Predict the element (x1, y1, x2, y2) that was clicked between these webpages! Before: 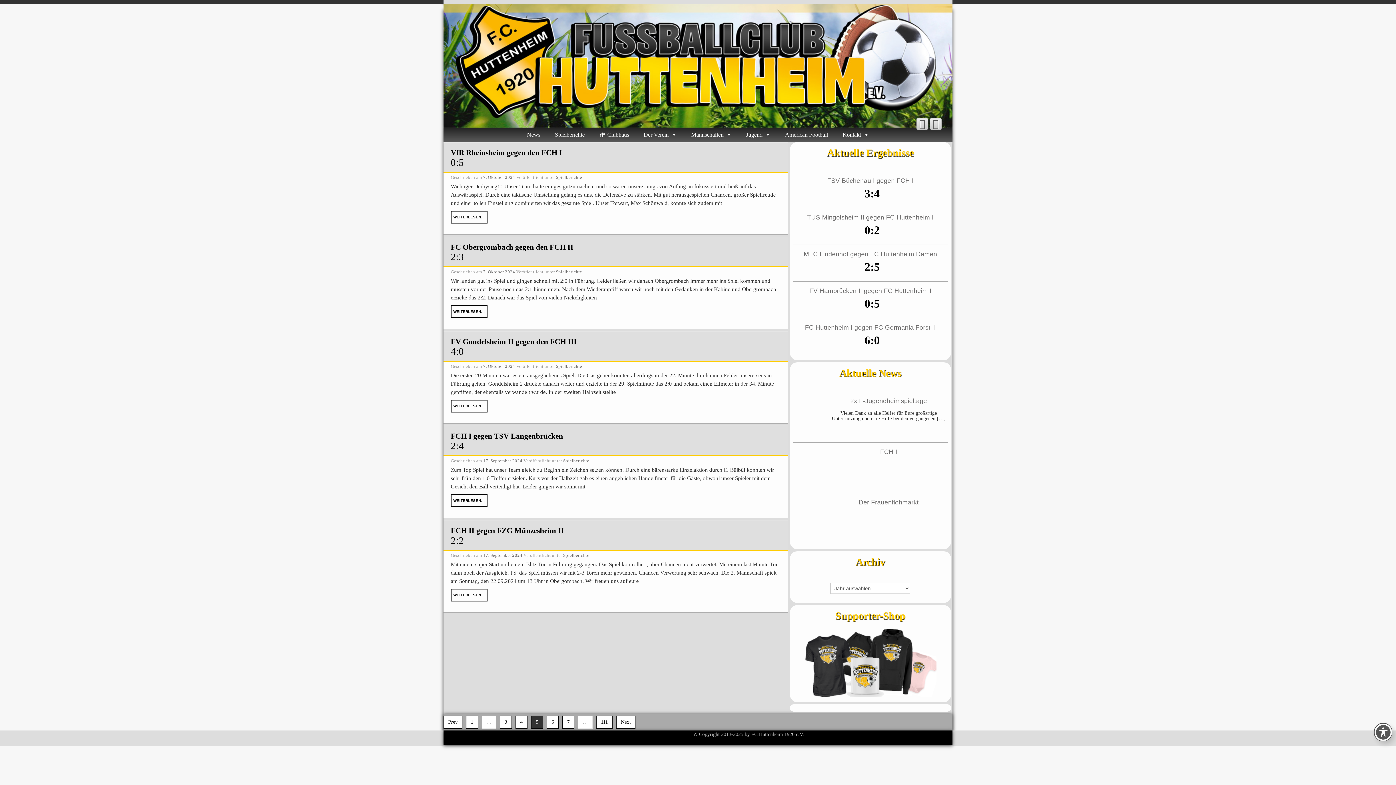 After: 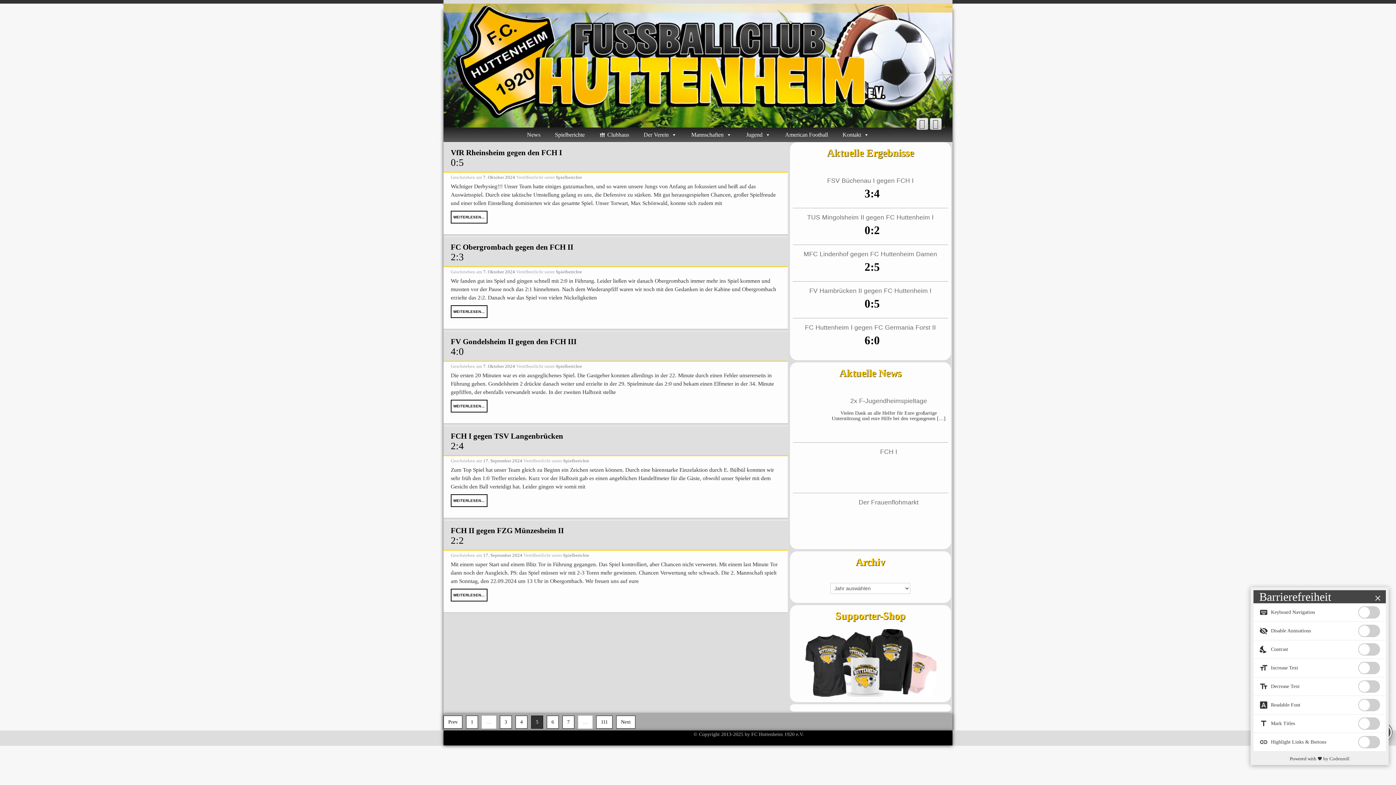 Action: bbox: (1374, 723, 1392, 741) label: Toggle Accessibility Toolbar